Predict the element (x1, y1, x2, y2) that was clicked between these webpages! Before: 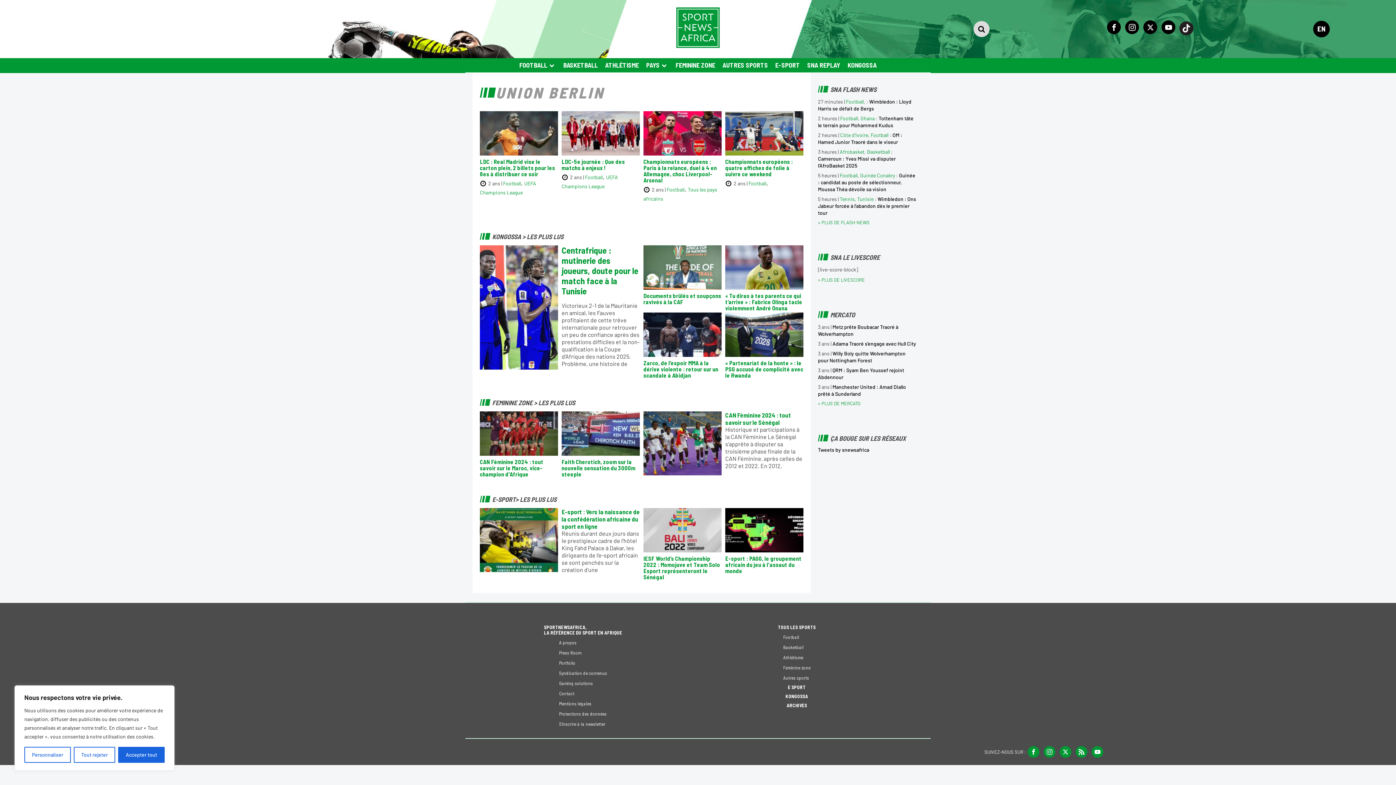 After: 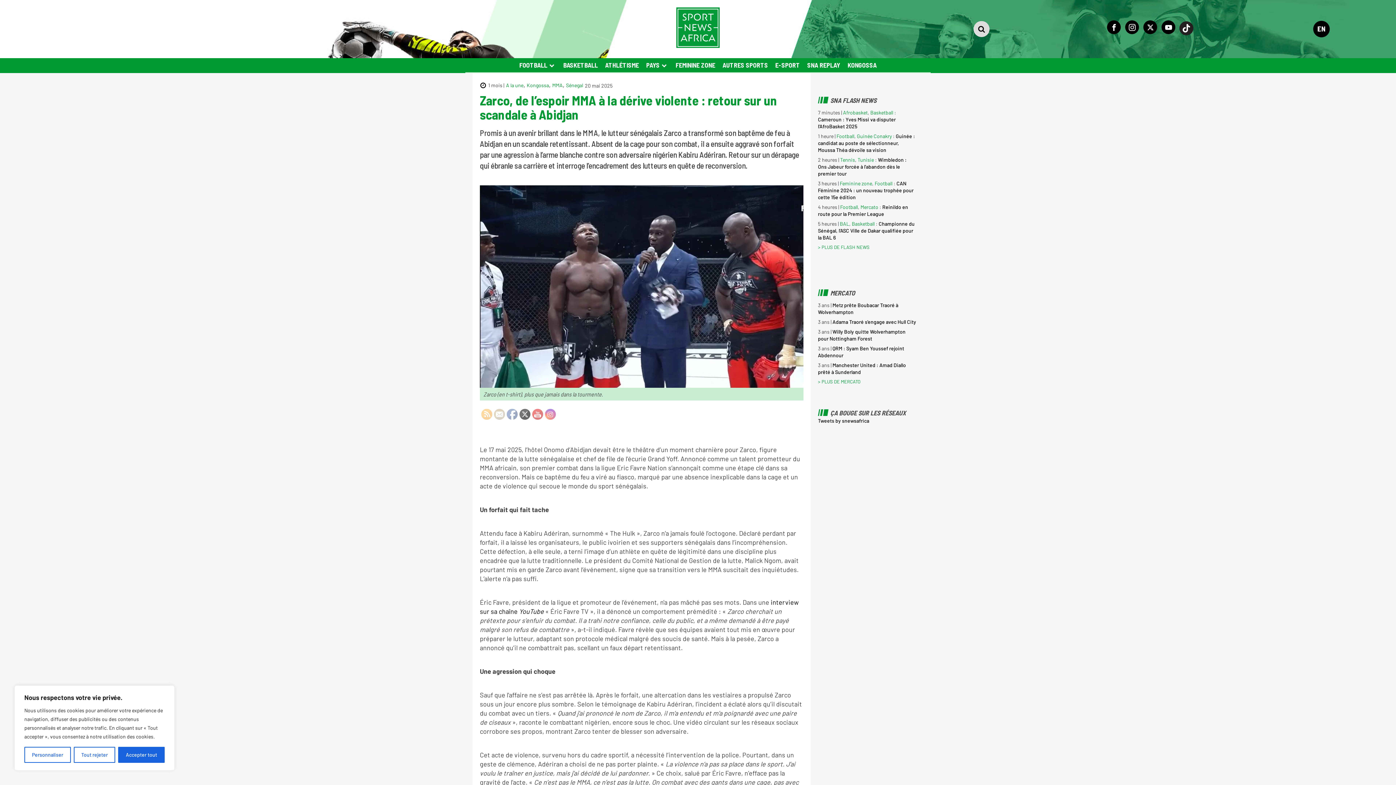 Action: bbox: (643, 330, 721, 337)